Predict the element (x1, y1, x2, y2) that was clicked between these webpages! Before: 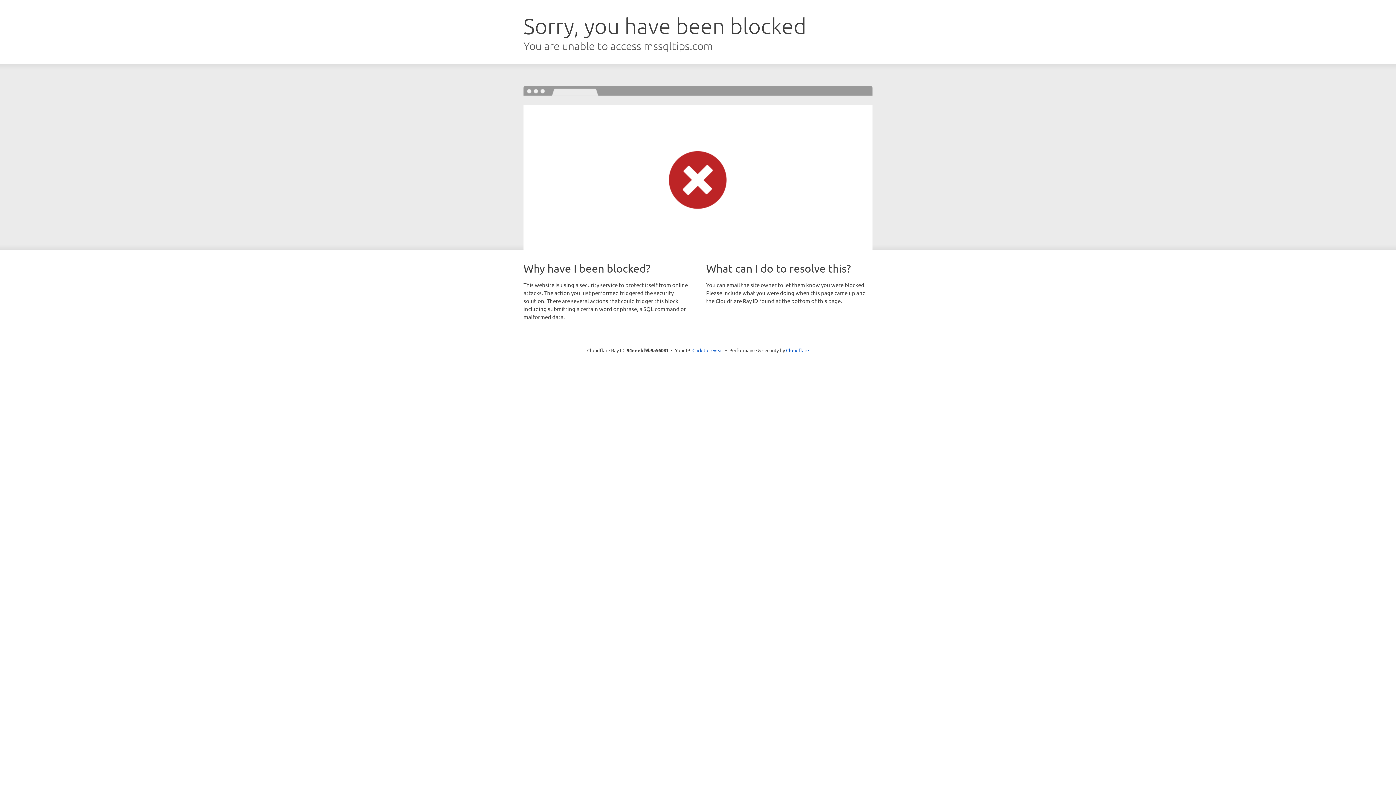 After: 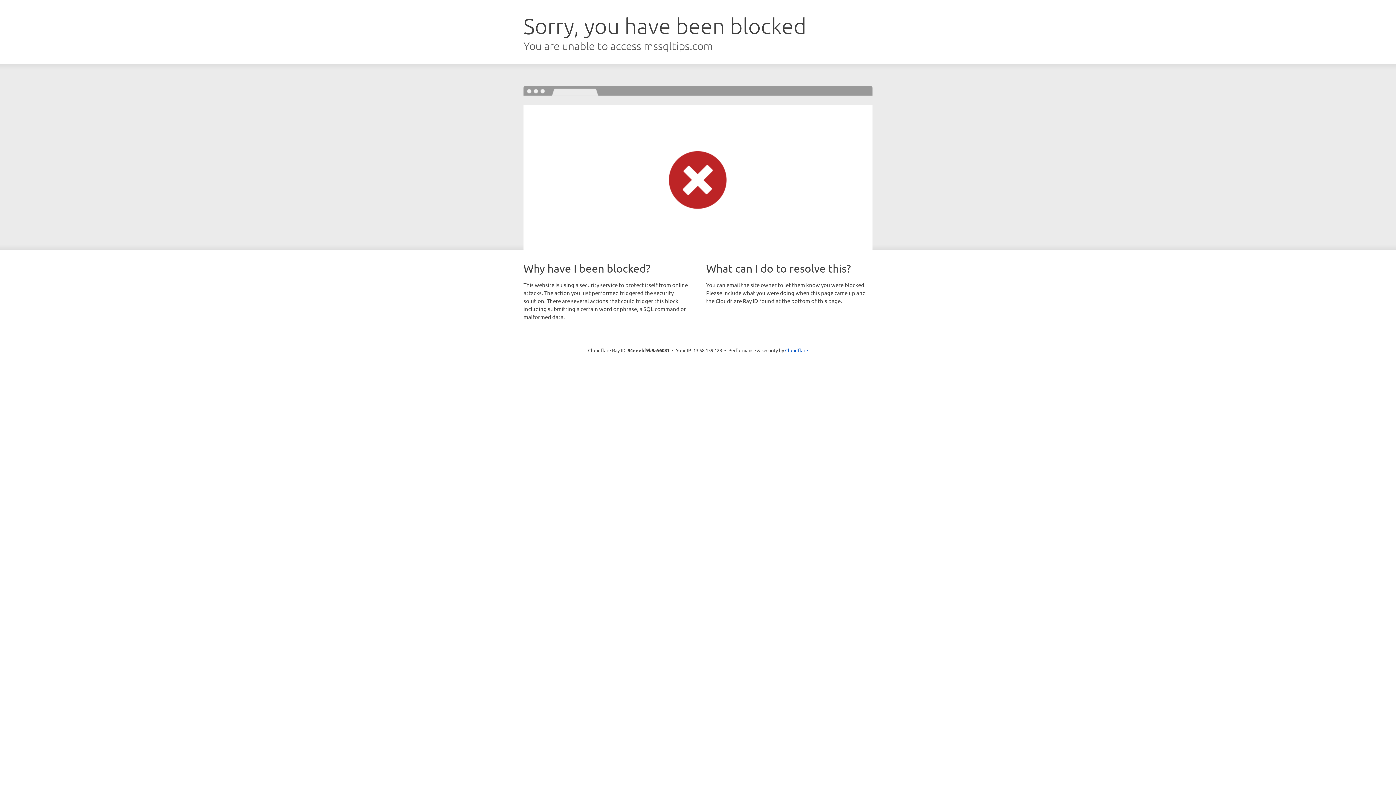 Action: bbox: (692, 346, 723, 353) label: Click to reveal